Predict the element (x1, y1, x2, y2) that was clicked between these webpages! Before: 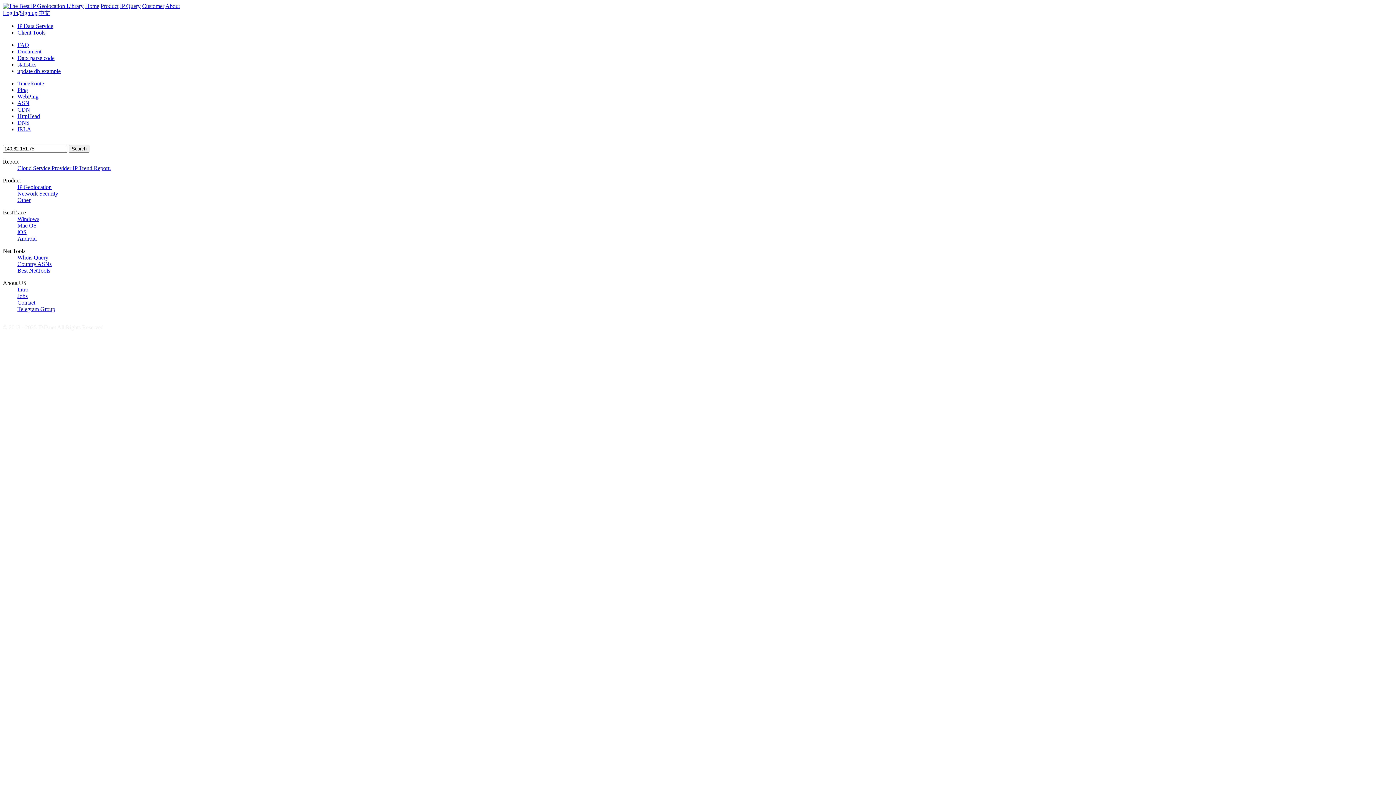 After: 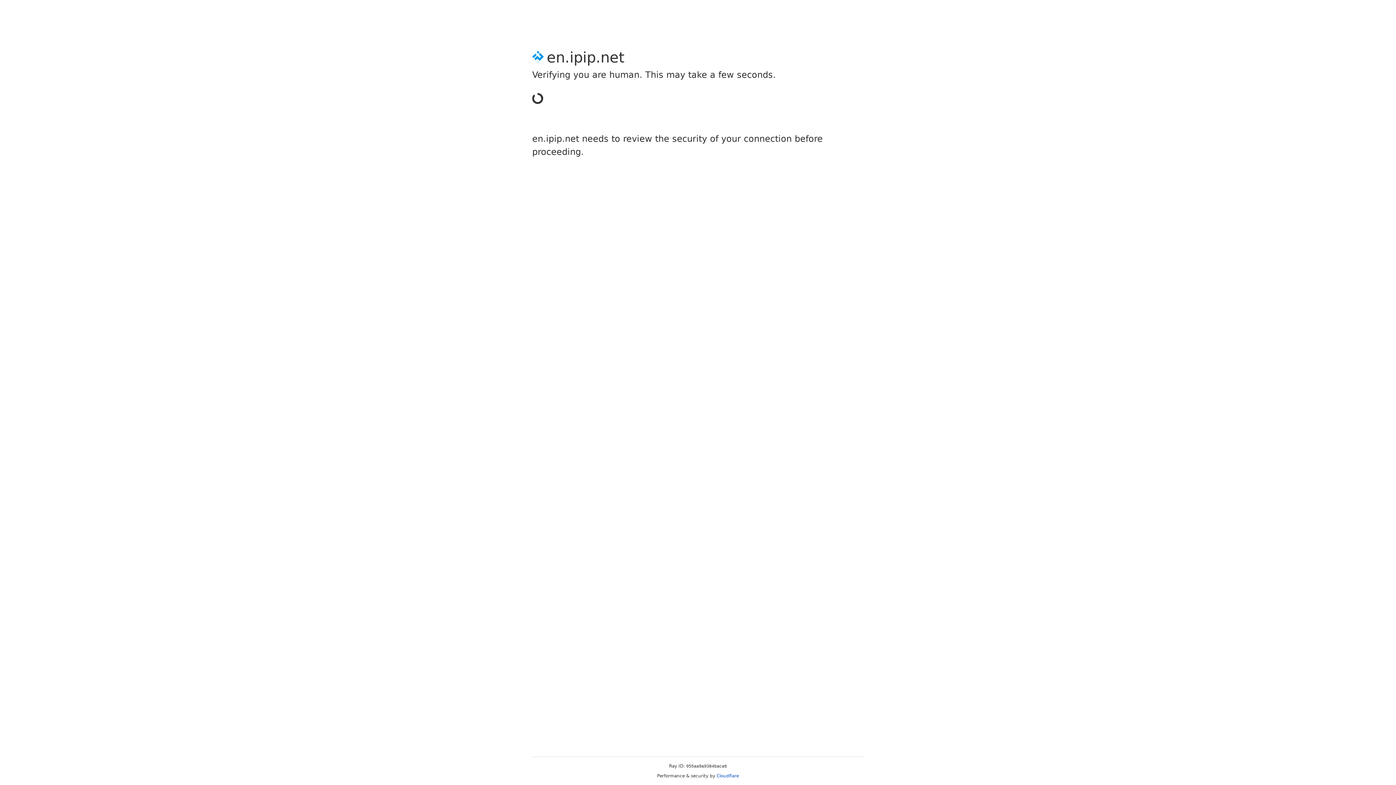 Action: label: Search bbox: (68, 145, 89, 152)